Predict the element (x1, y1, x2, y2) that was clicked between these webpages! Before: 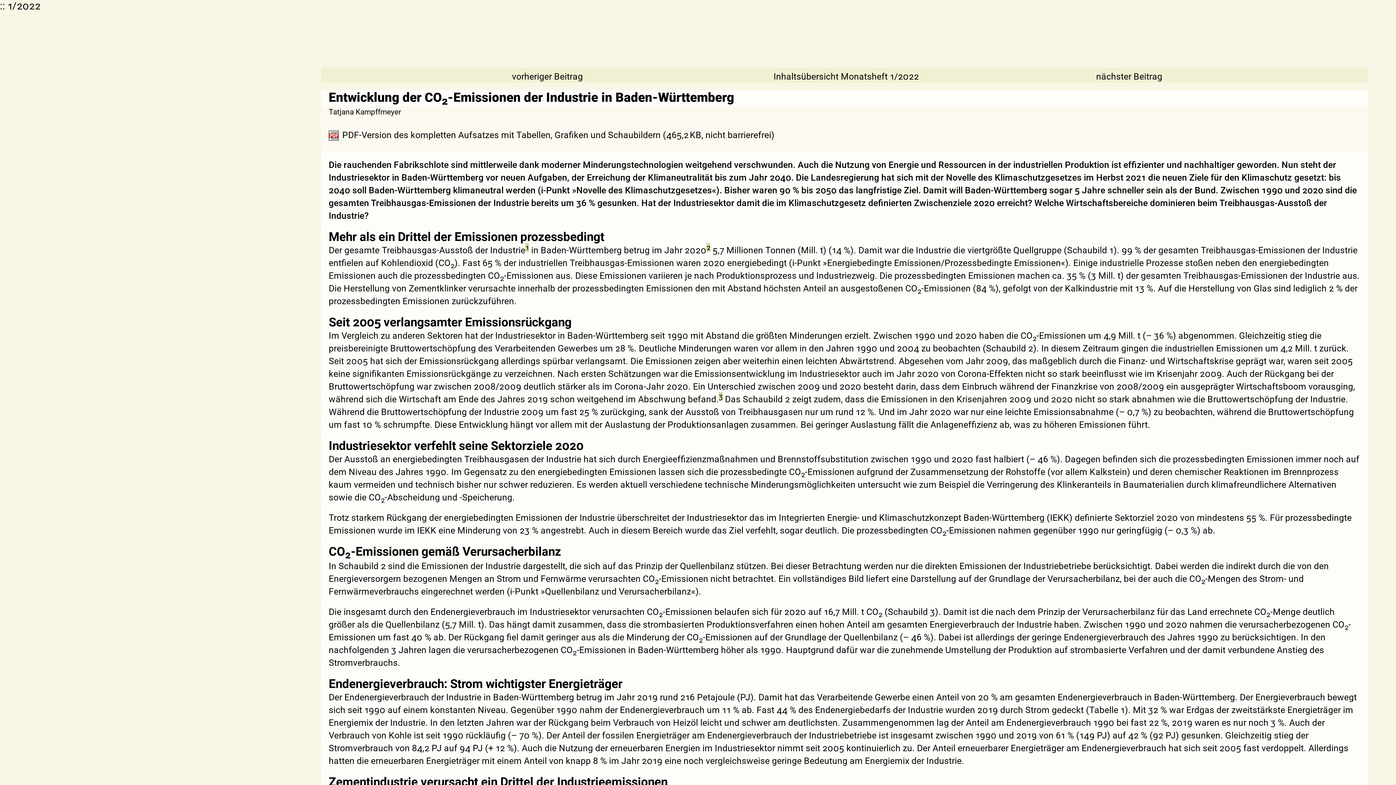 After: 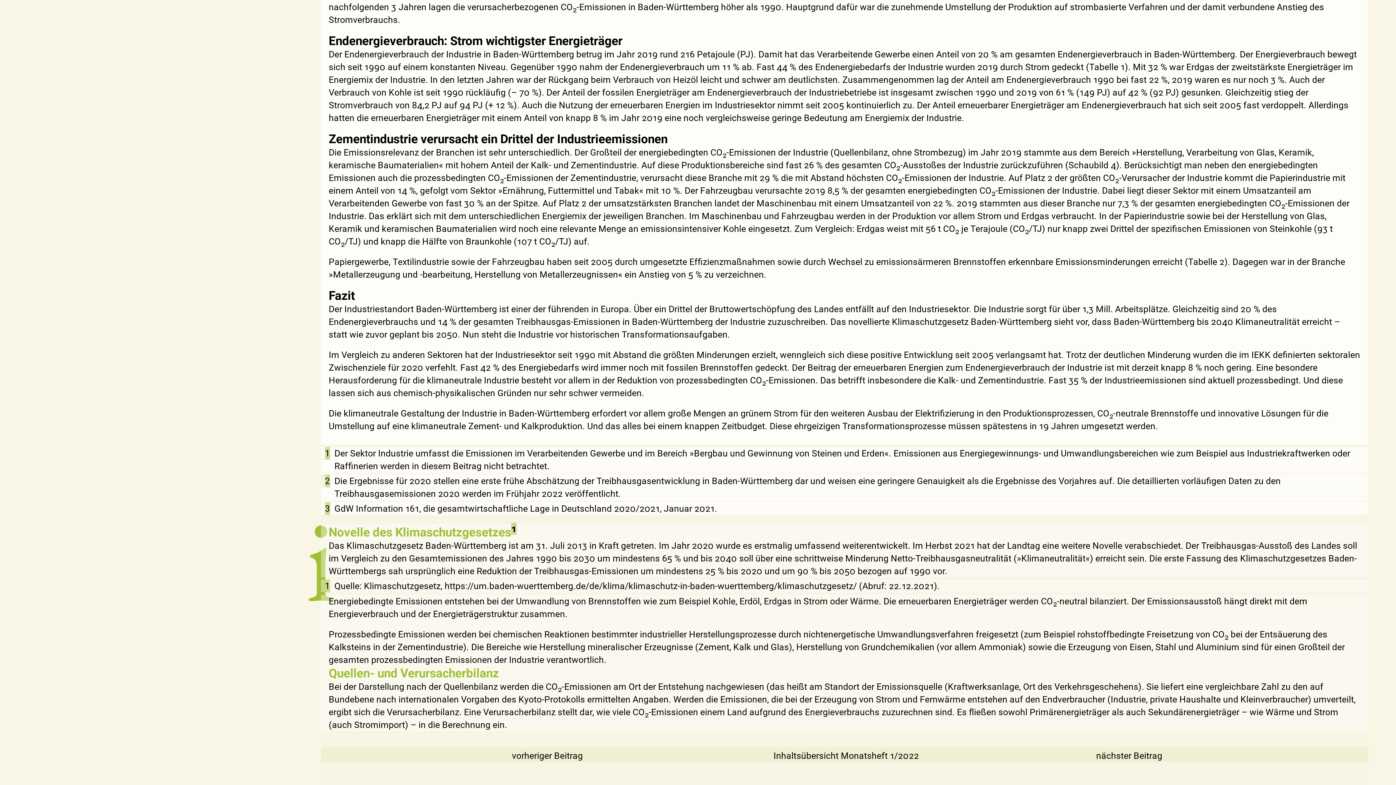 Action: label: 2 bbox: (706, 243, 710, 251)